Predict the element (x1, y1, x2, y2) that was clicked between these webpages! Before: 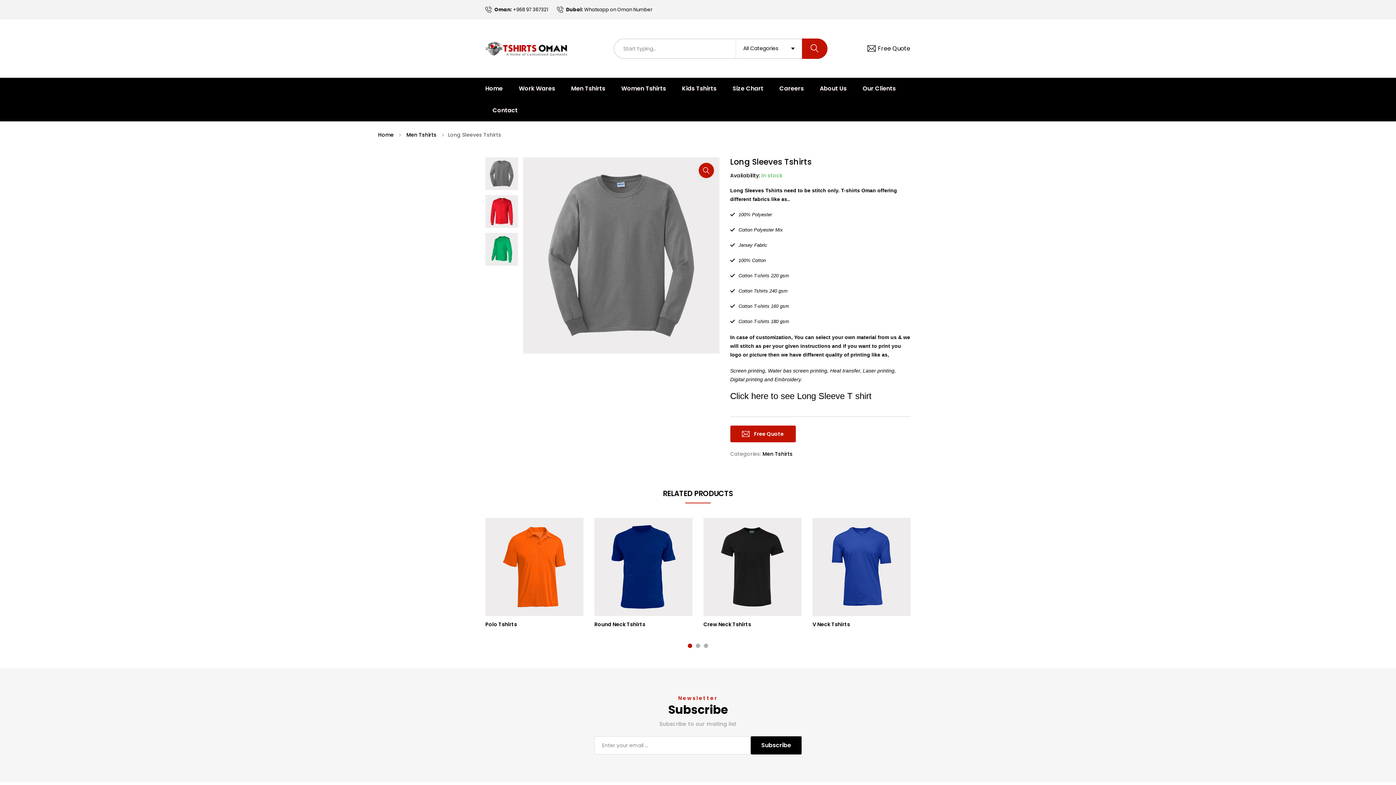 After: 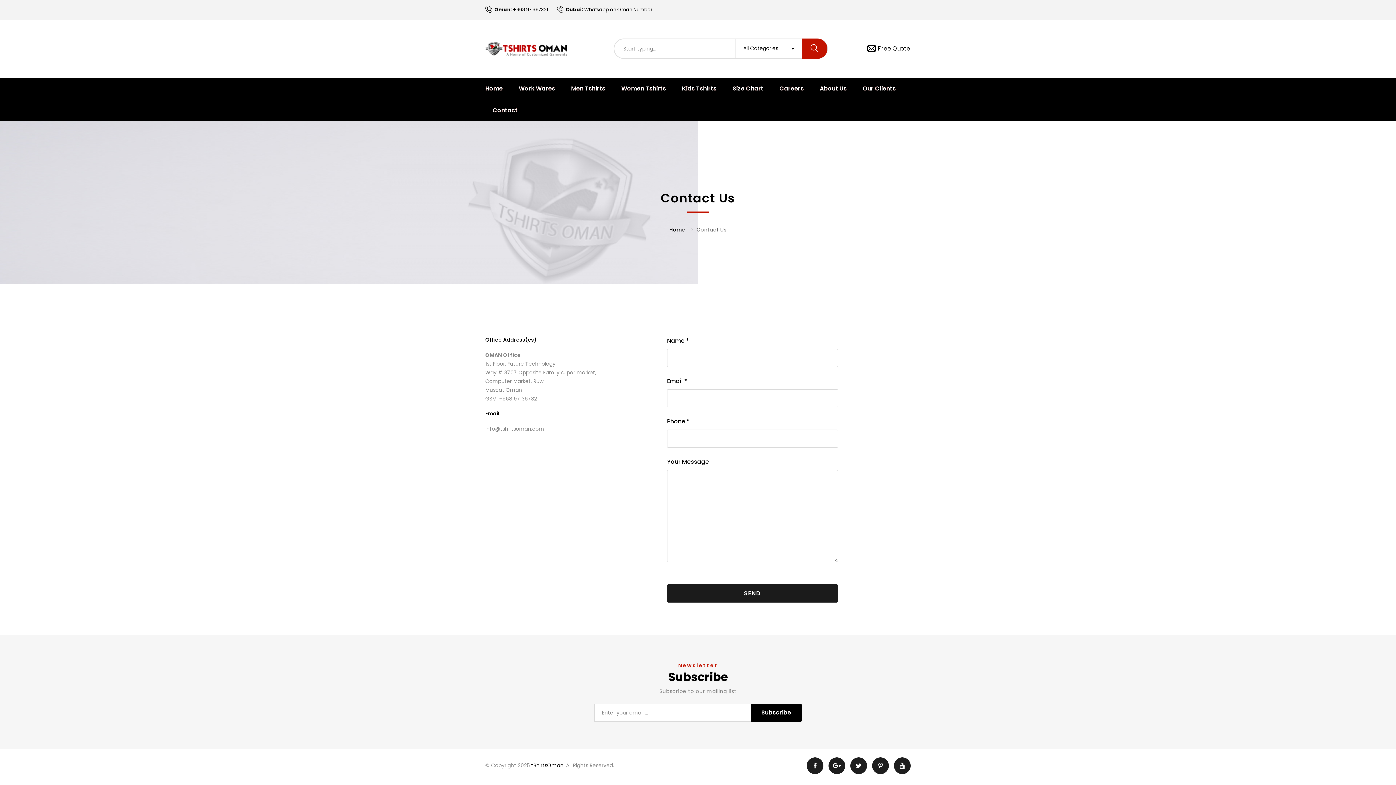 Action: bbox: (492, 99, 517, 121) label: Contact